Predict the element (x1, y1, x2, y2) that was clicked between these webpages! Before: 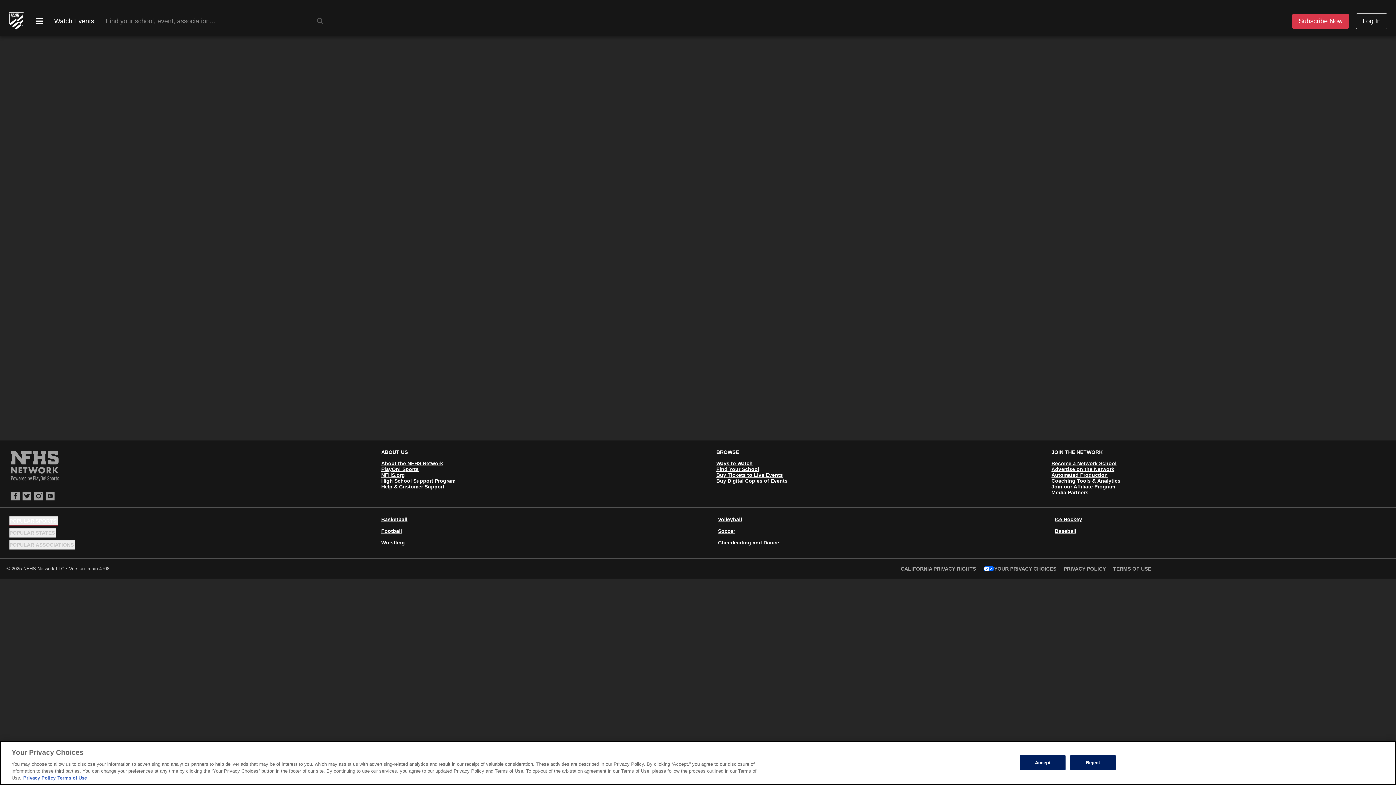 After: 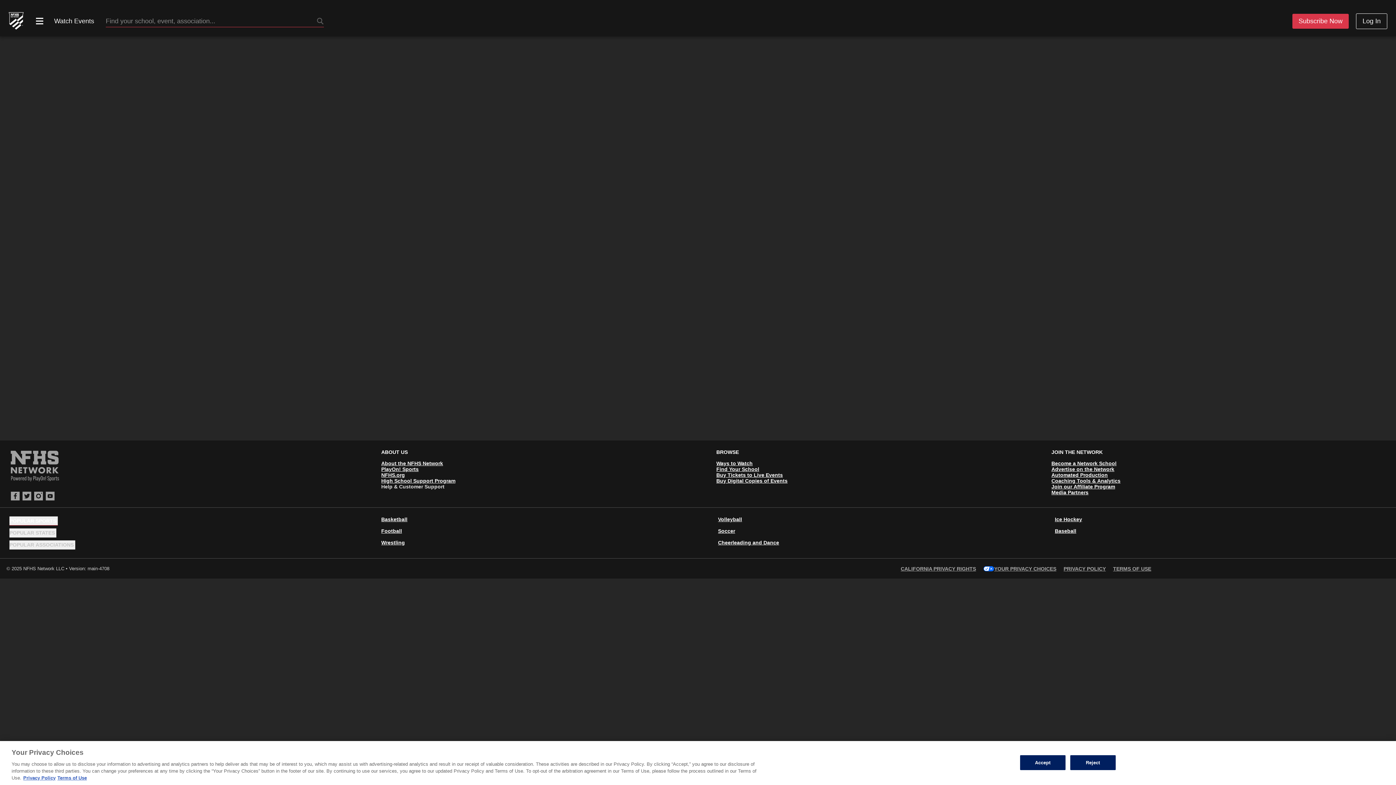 Action: label: Help & Customer Support bbox: (381, 484, 444, 489)